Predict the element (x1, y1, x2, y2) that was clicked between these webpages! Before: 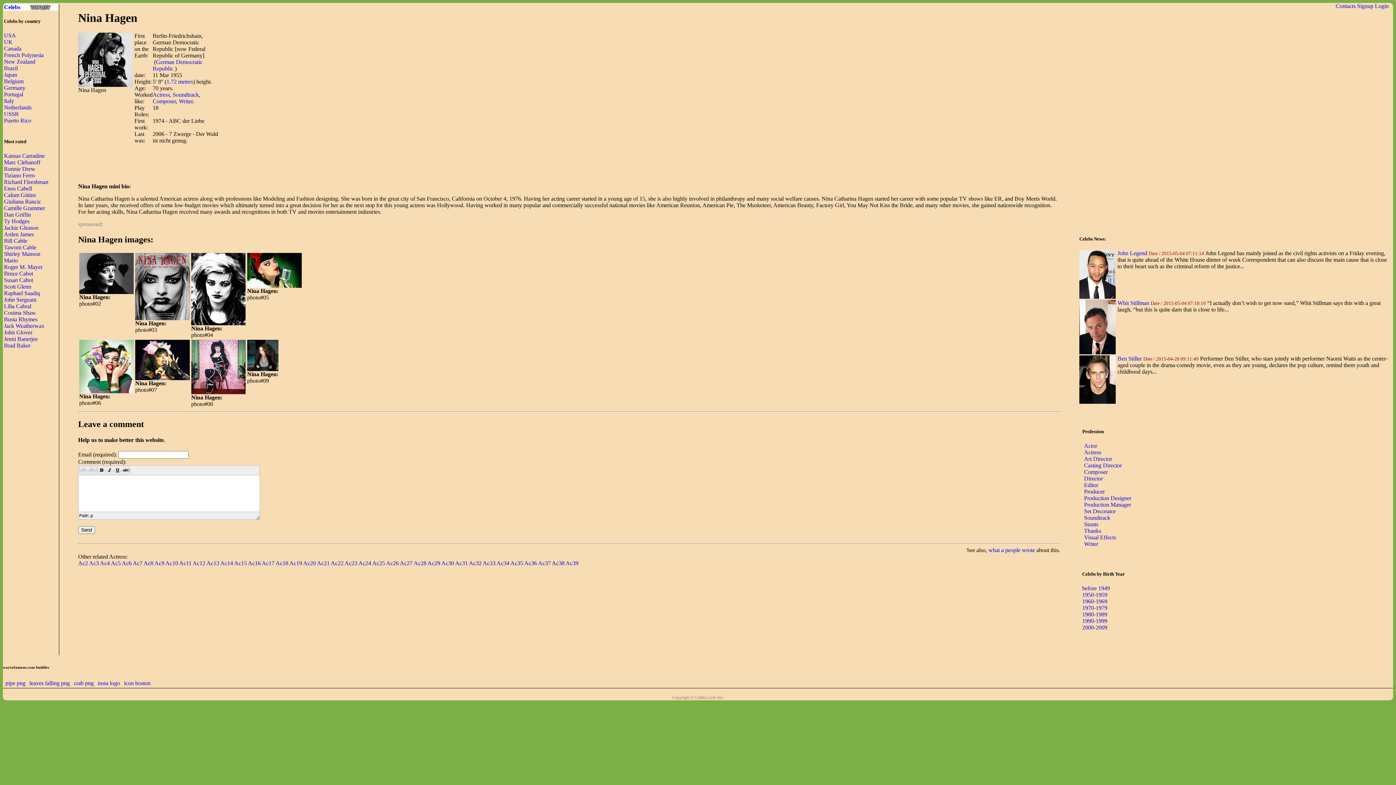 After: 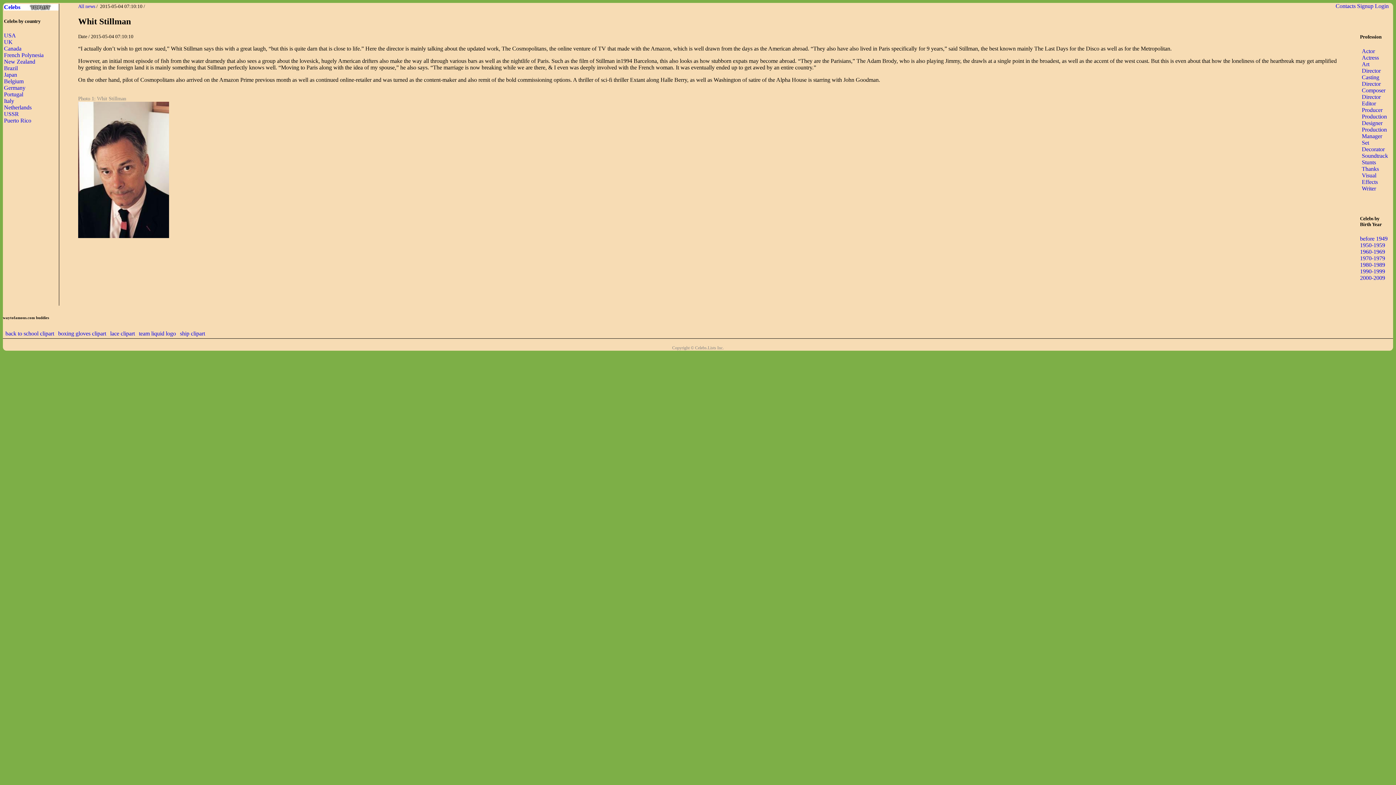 Action: label: Whit Stillman bbox: (1117, 299, 1149, 306)